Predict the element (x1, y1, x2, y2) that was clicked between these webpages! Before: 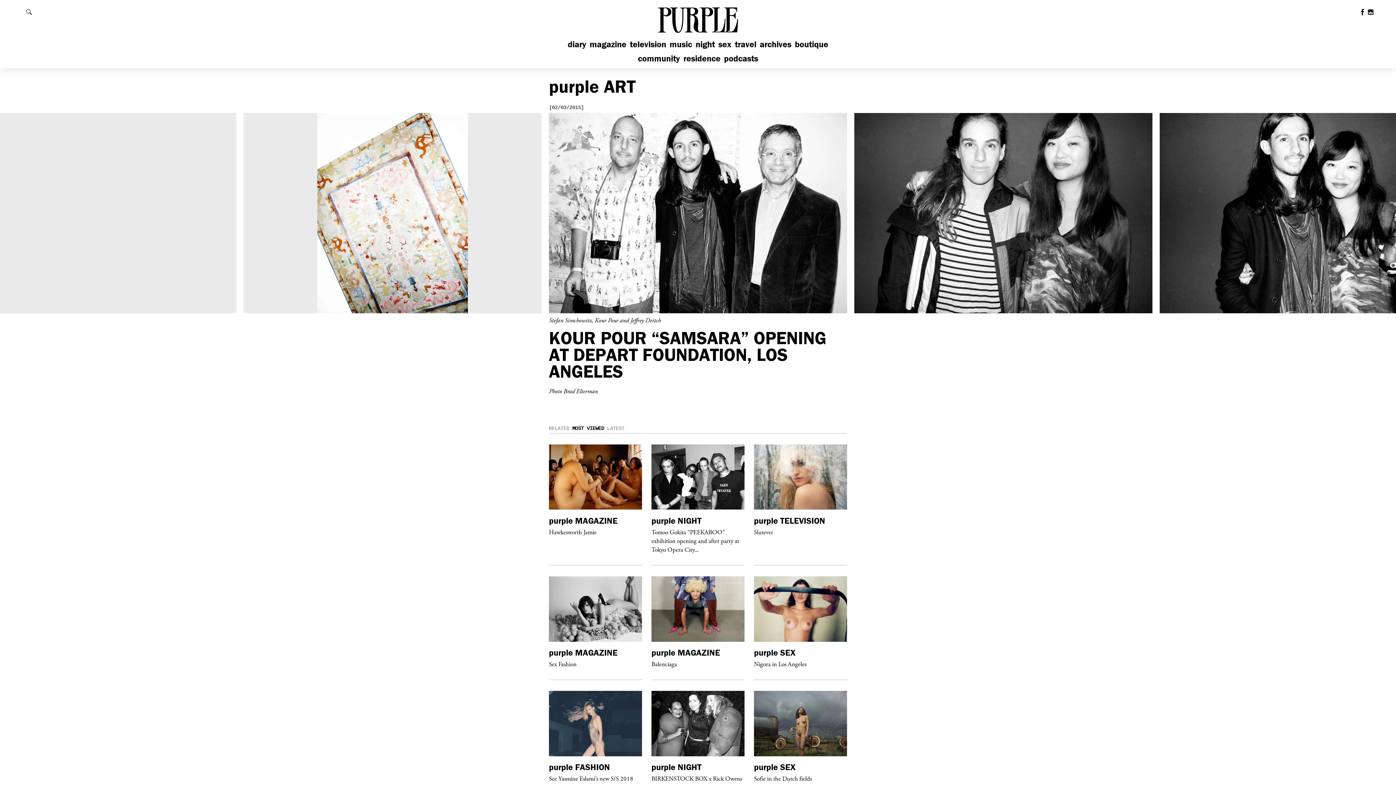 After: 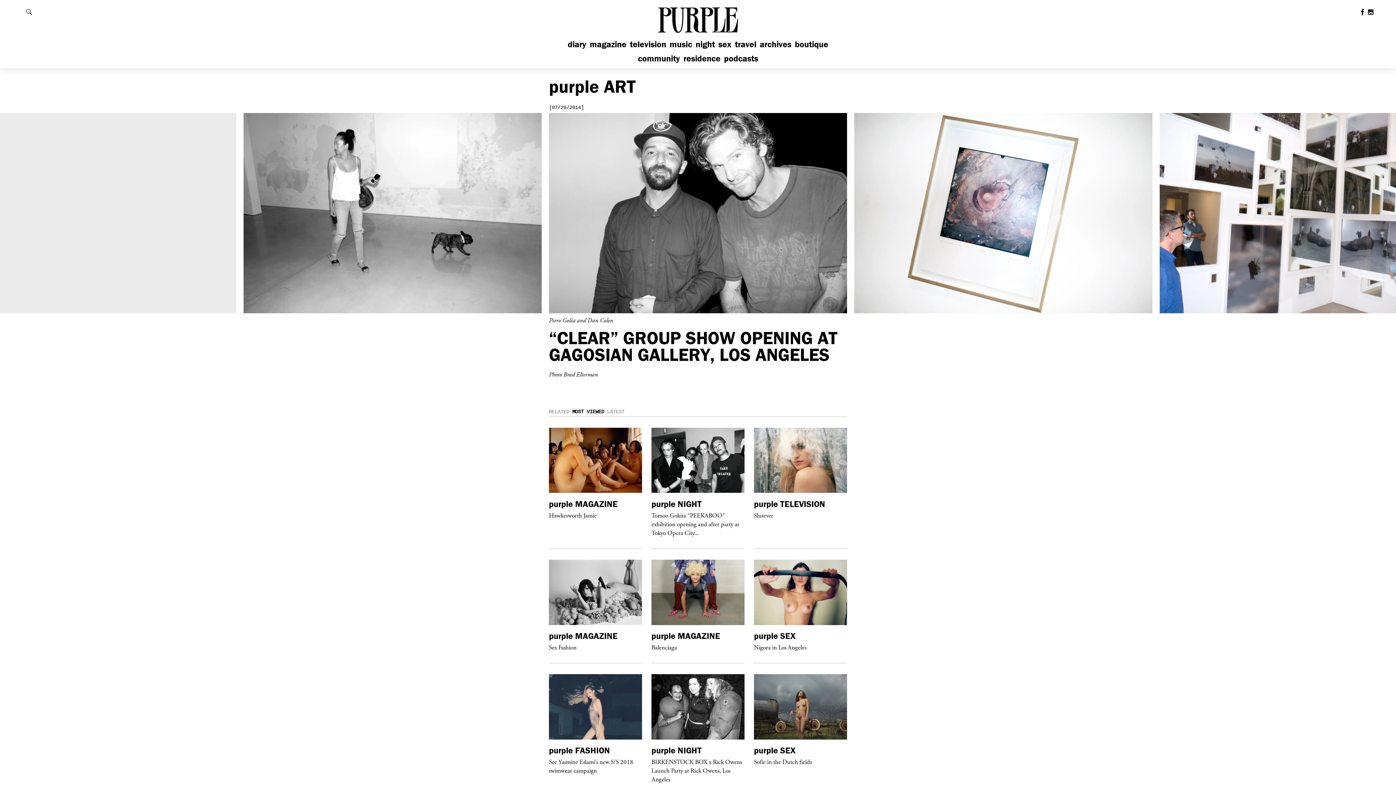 Action: bbox: (651, 574, 744, 686) label: purple ART

“Clear” group show opening at Gagosian Gallery, Los Angeles